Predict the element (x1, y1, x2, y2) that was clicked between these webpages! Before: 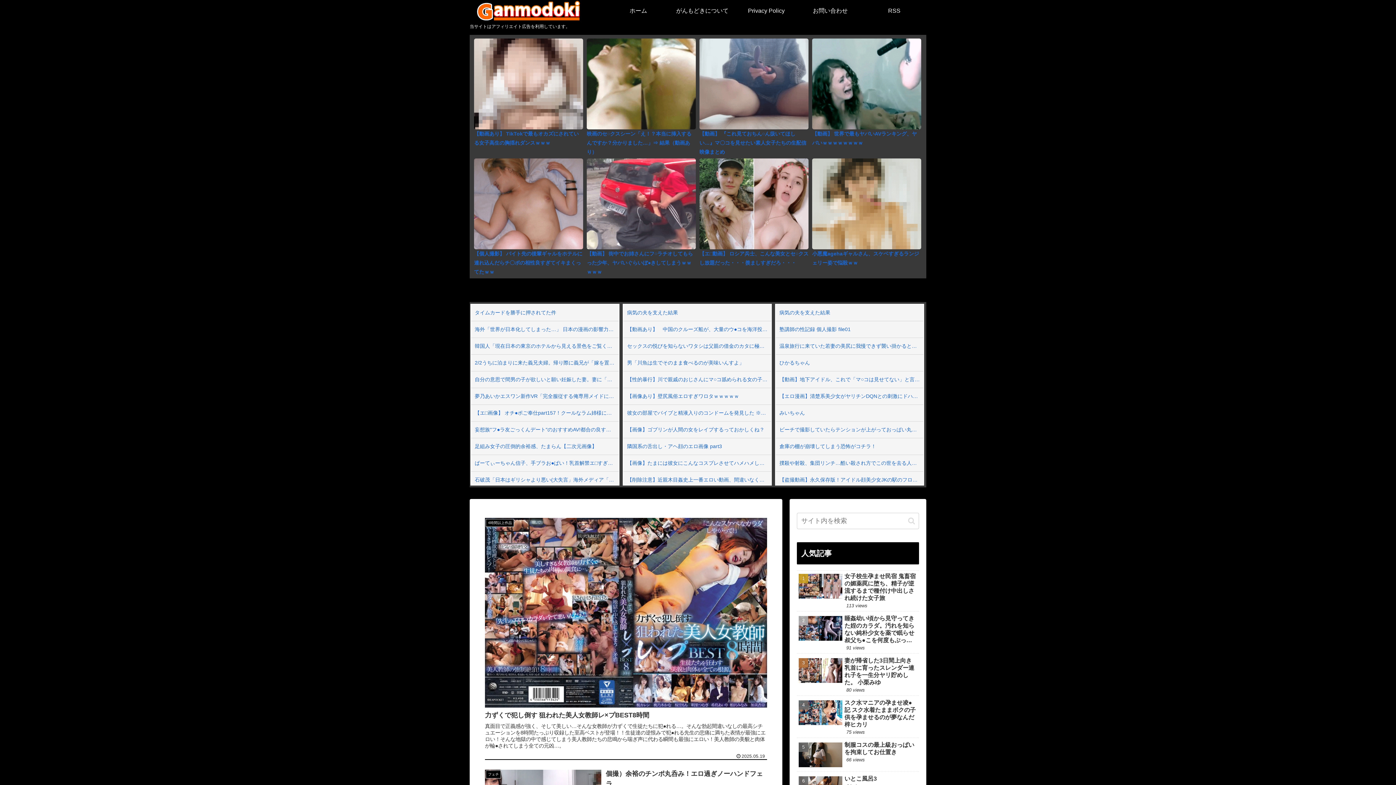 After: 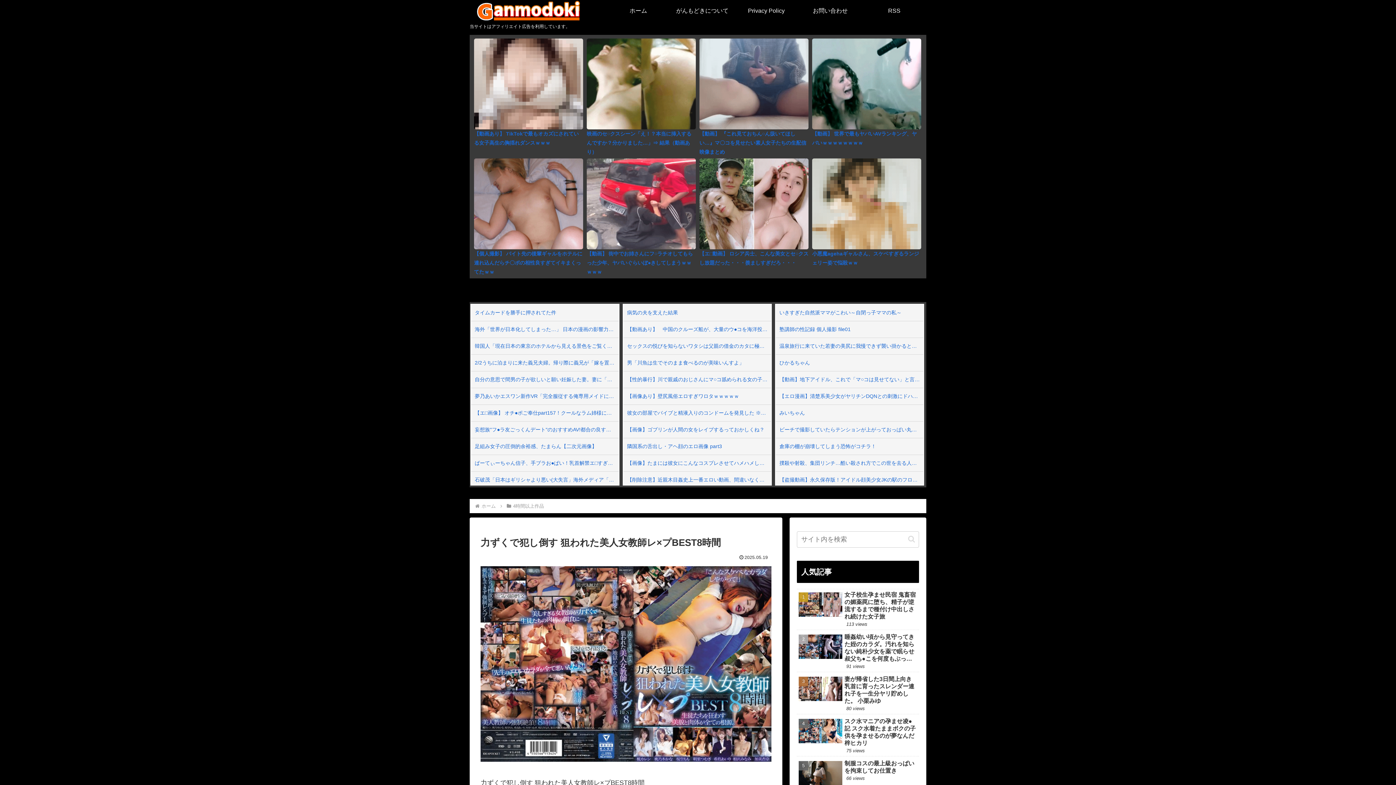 Action: label: 4時間以上作品
力ずくで犯し倒す 狙われた美人女教師レ×プBEST8時間
真面目で正義感が強く、そして美しい…そんな女教師が力ずくで生徒たちに犯●れる…。そんな勃起間違いなしの最高シチュエーションを8時間たっぷり収録した至高ベストが登場！！生徒達の逆恨みで犯●れる先生の悲痛に満ちた表情が最強にエロい！そんな地獄の中で感じてしまう美人教師たちの悲鳴から喘ぎ声に代わる瞬間も最強にエロい！美人教師の美貌と肉体が輪●されてしまう全ての元凶…。
2025.05.19 bbox: (480, 512, 771, 764)